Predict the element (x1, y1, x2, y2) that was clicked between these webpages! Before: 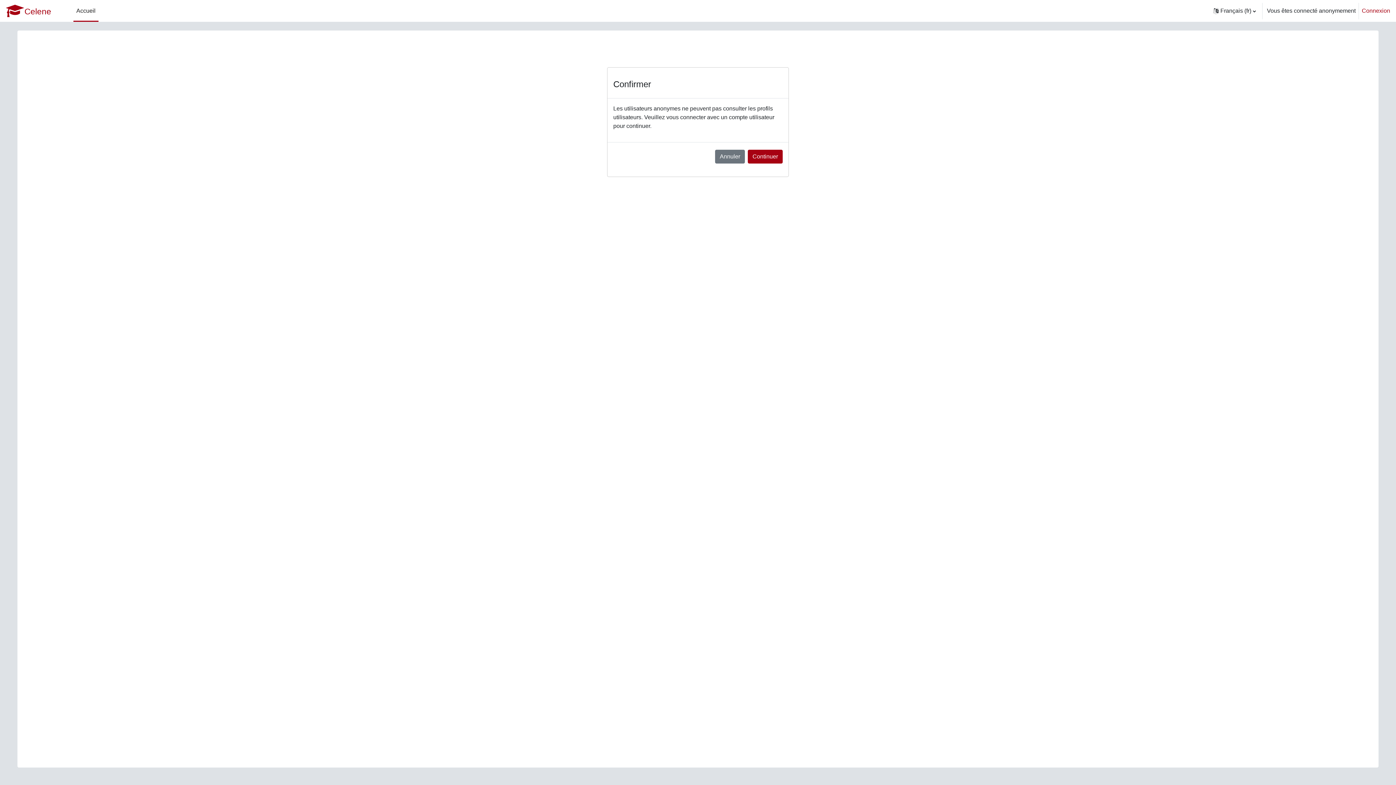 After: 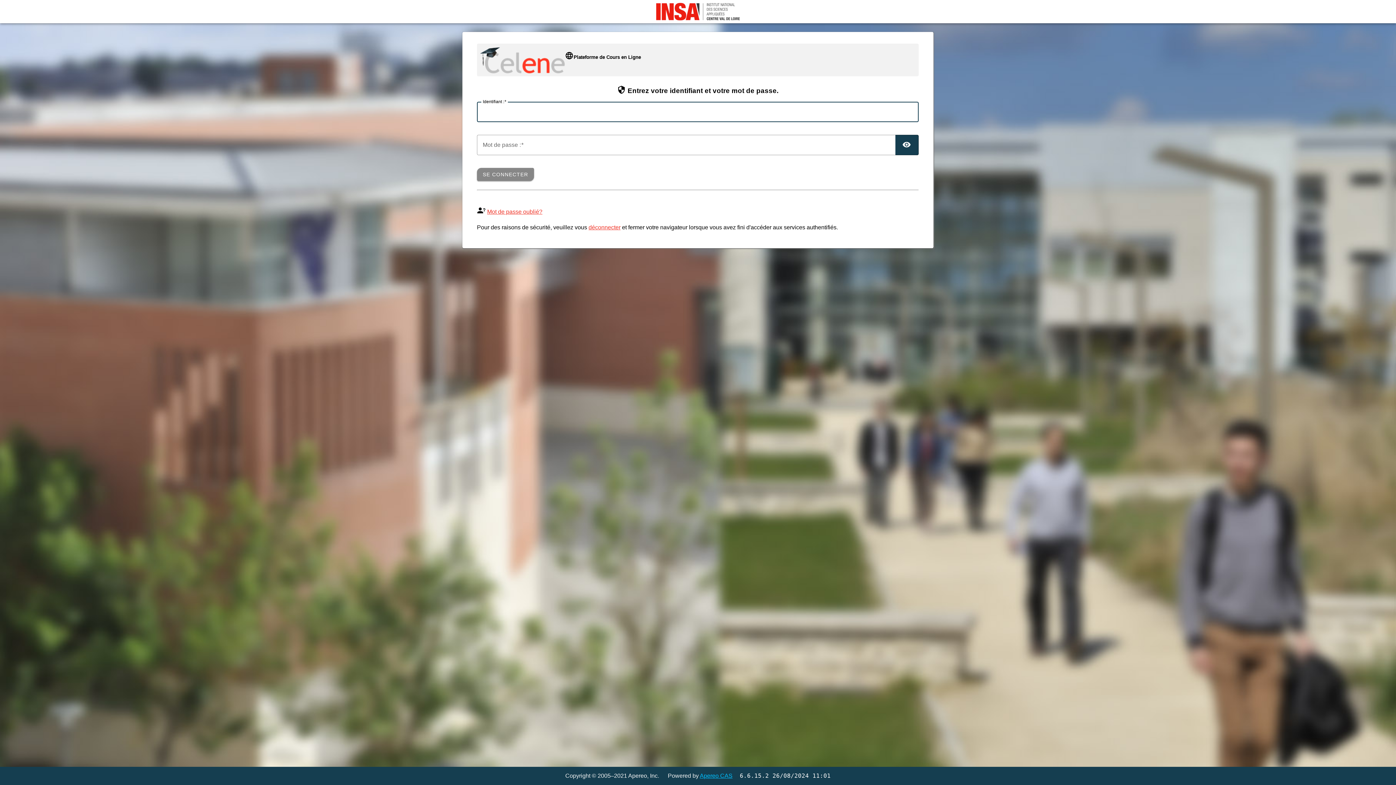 Action: label: Continuer bbox: (748, 149, 782, 163)